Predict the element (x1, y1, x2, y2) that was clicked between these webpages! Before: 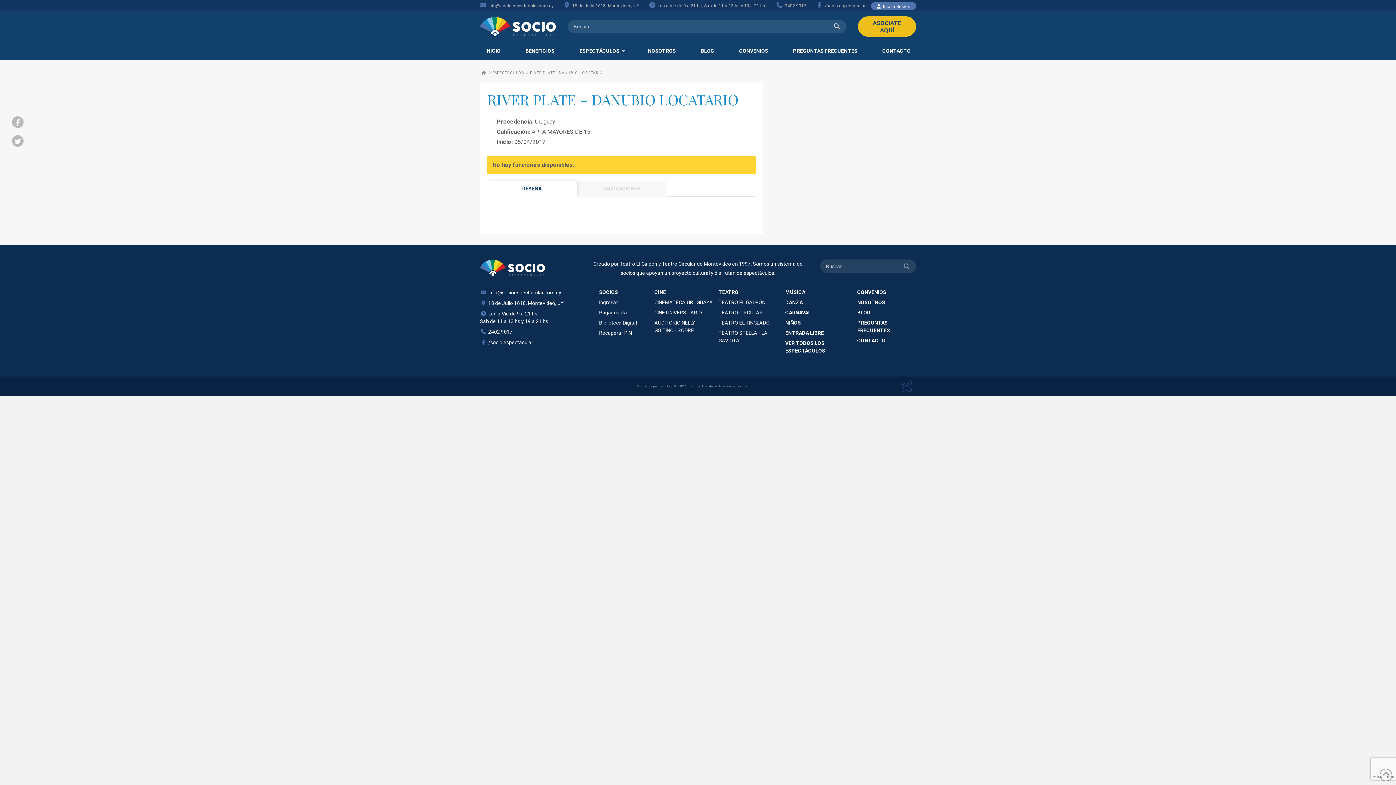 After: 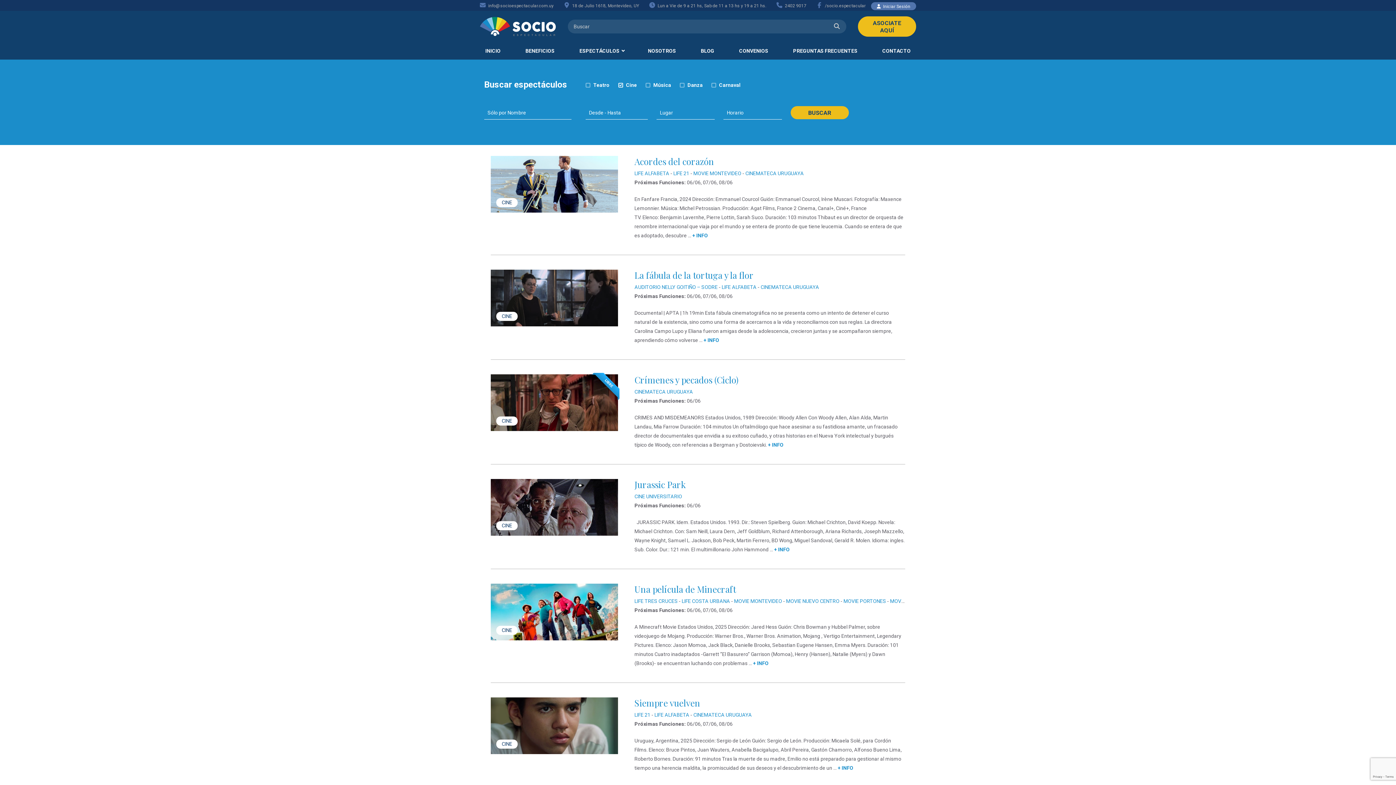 Action: label: CINE bbox: (654, 288, 713, 296)